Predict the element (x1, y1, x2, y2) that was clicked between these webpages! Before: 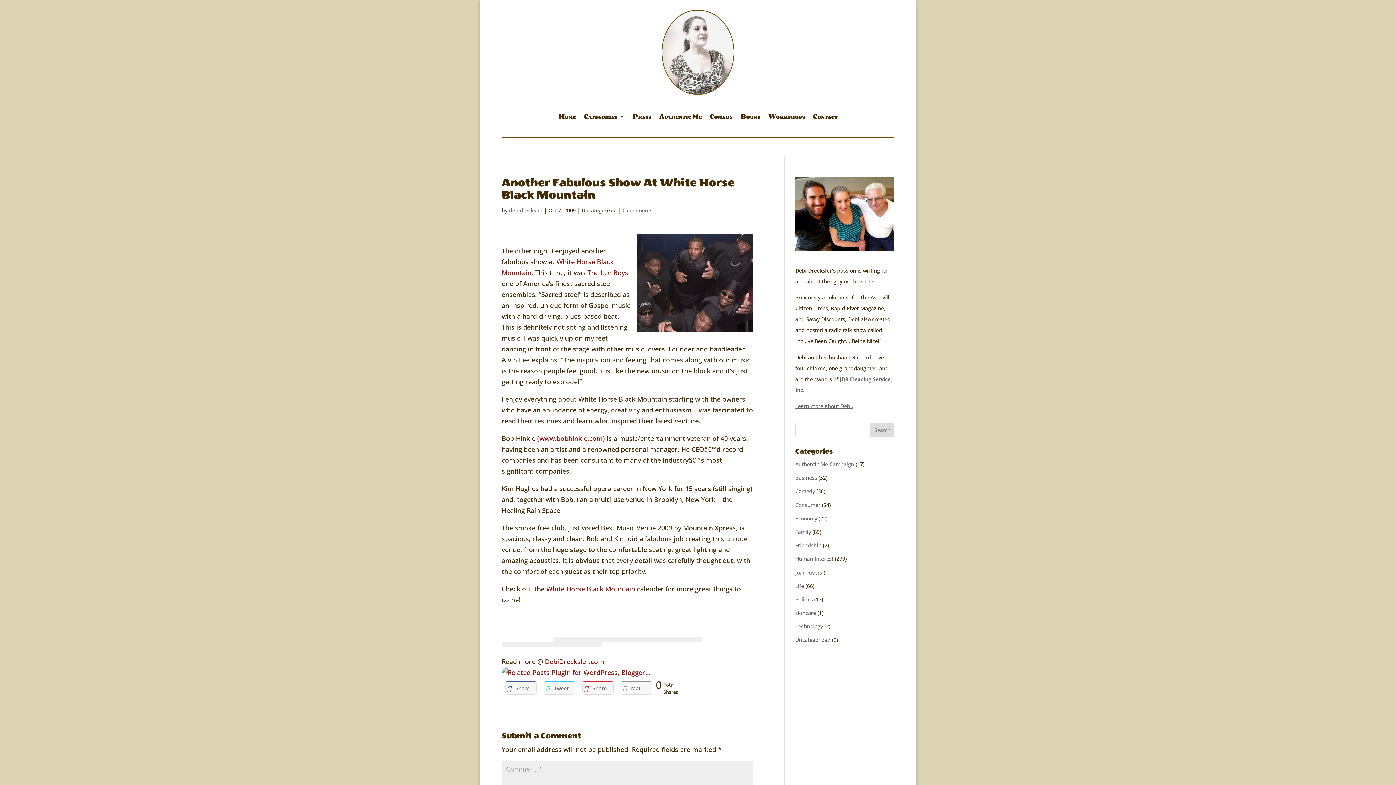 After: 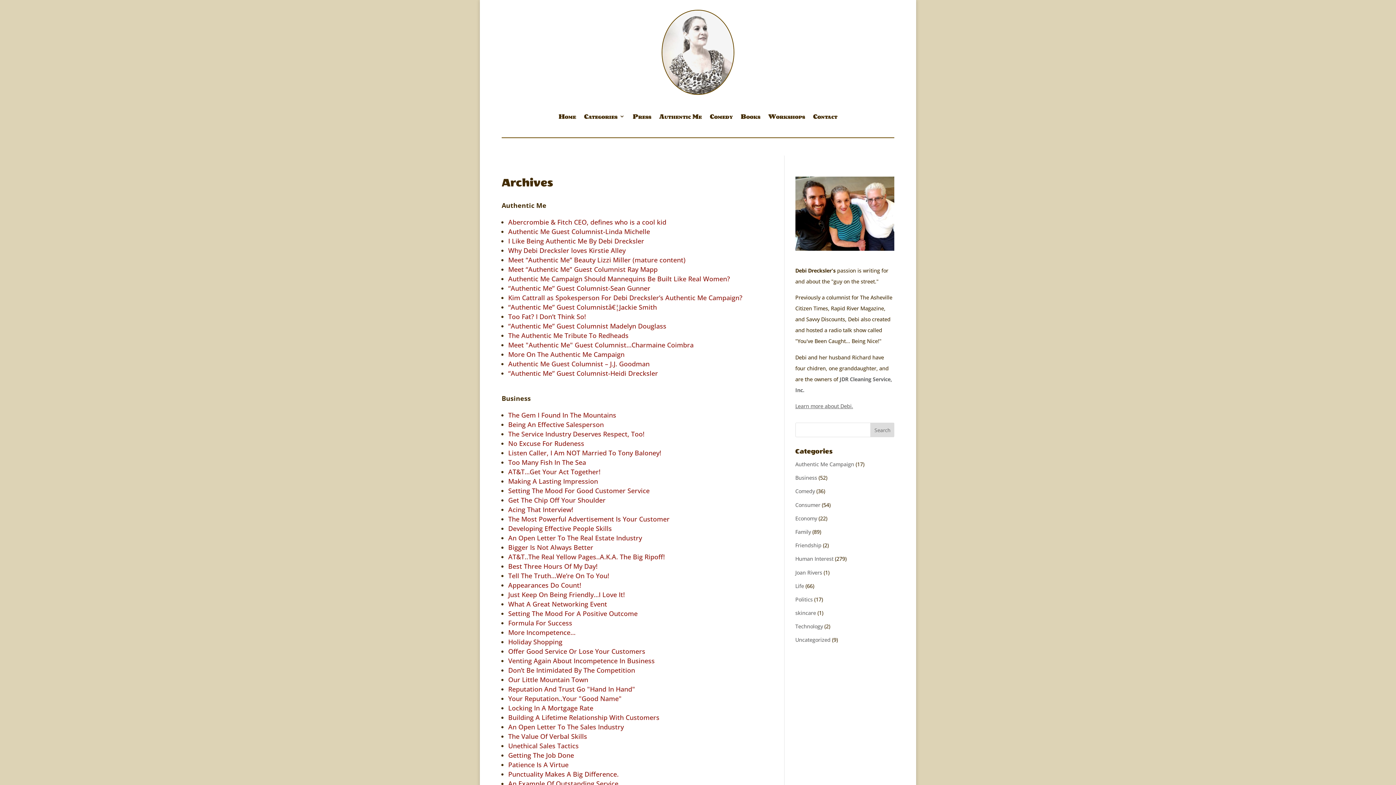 Action: bbox: (584, 113, 624, 121) label: Categories